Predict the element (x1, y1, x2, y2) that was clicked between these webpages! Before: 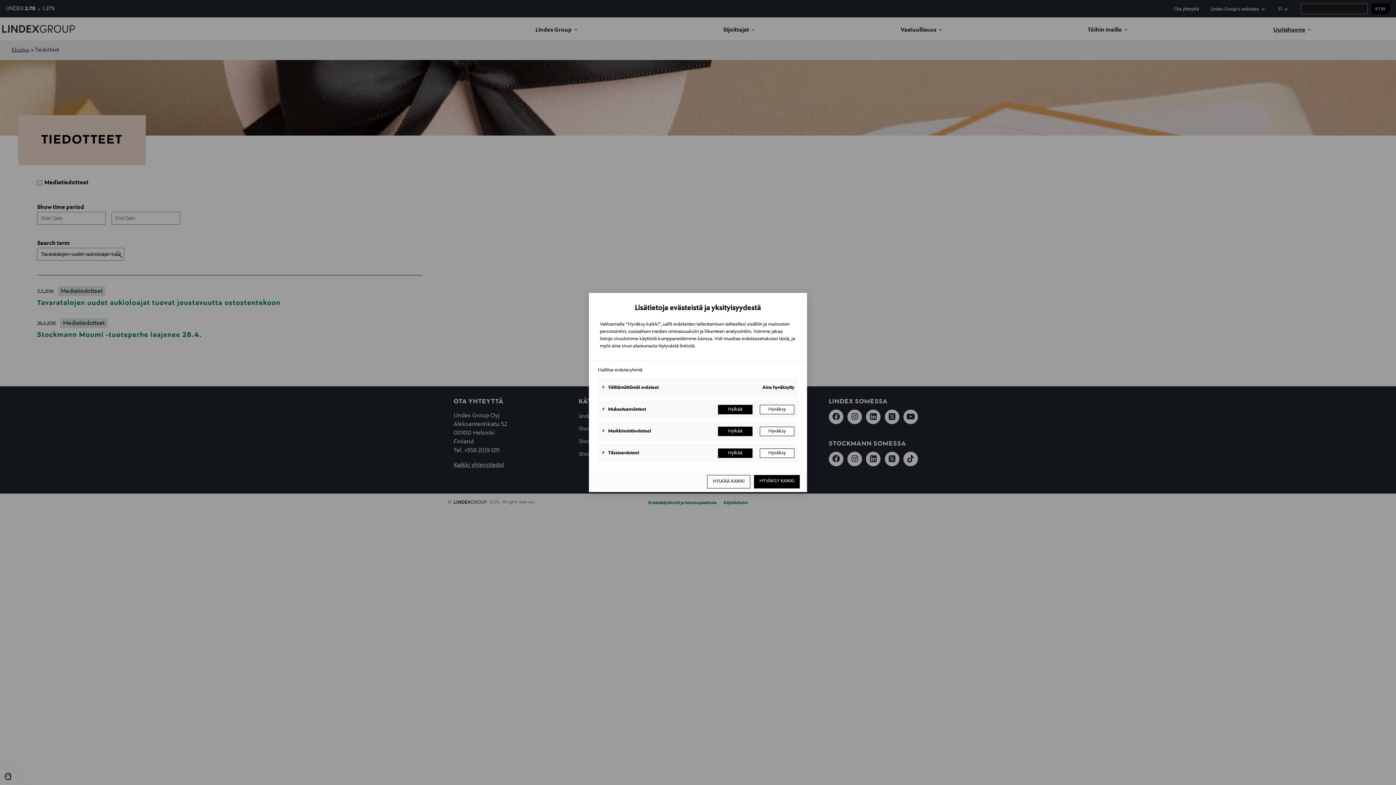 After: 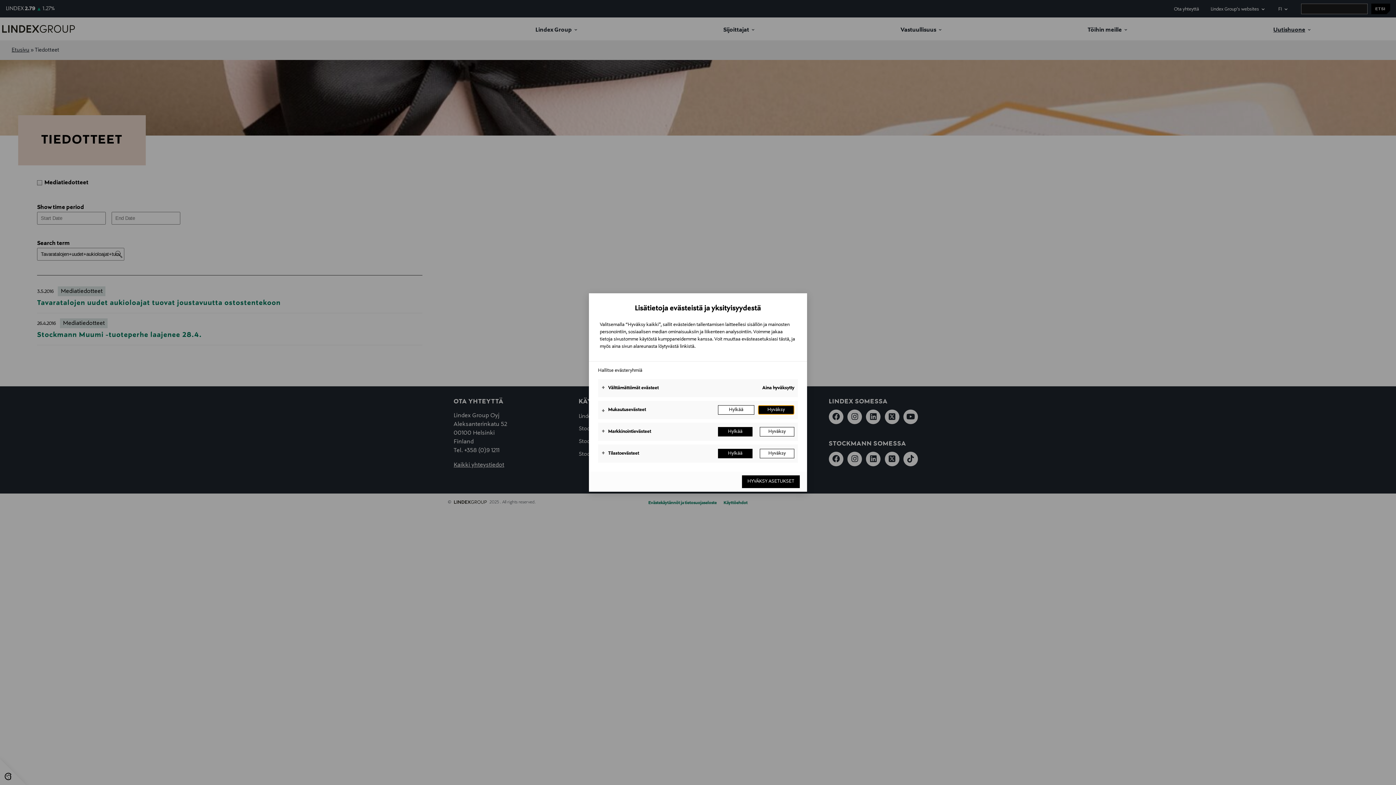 Action: bbox: (760, 405, 794, 414) label: Hyväksy